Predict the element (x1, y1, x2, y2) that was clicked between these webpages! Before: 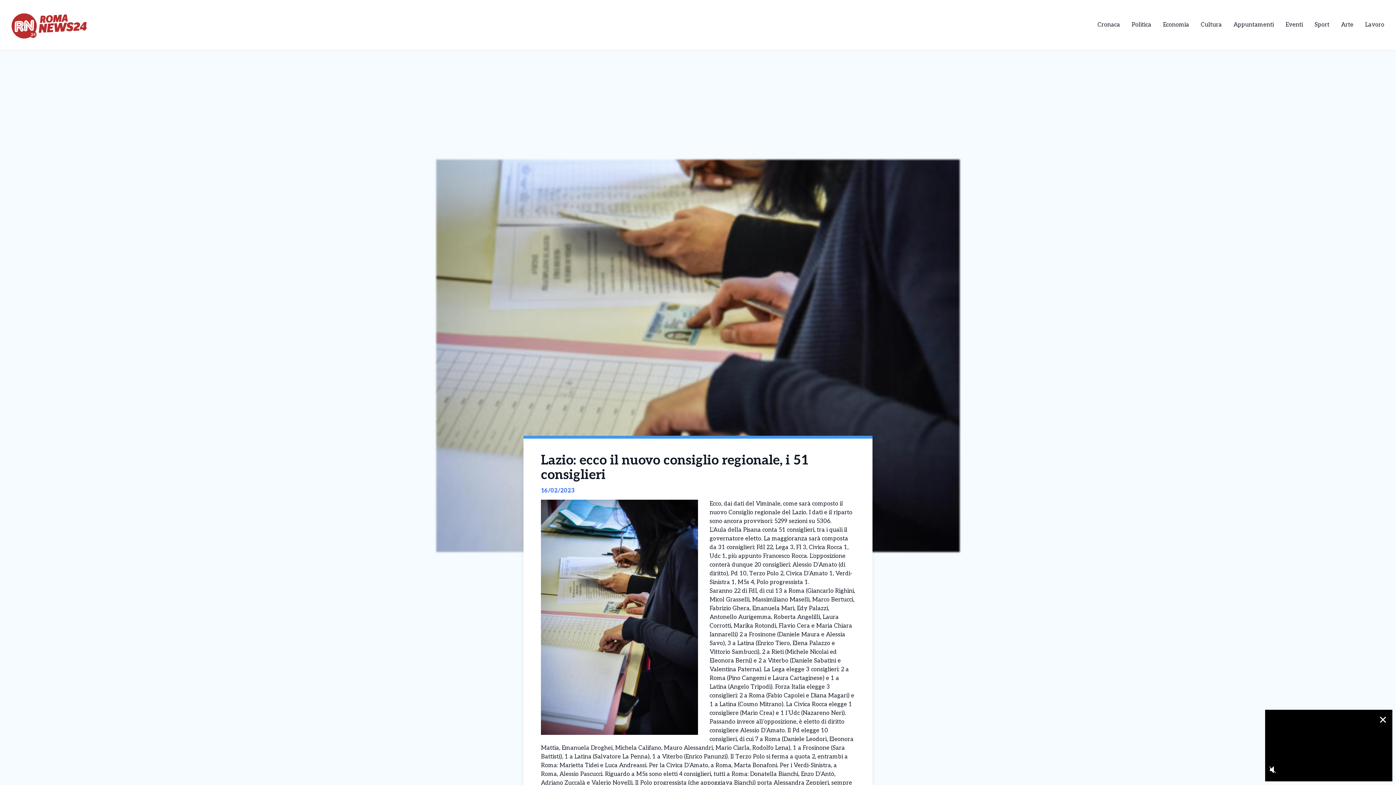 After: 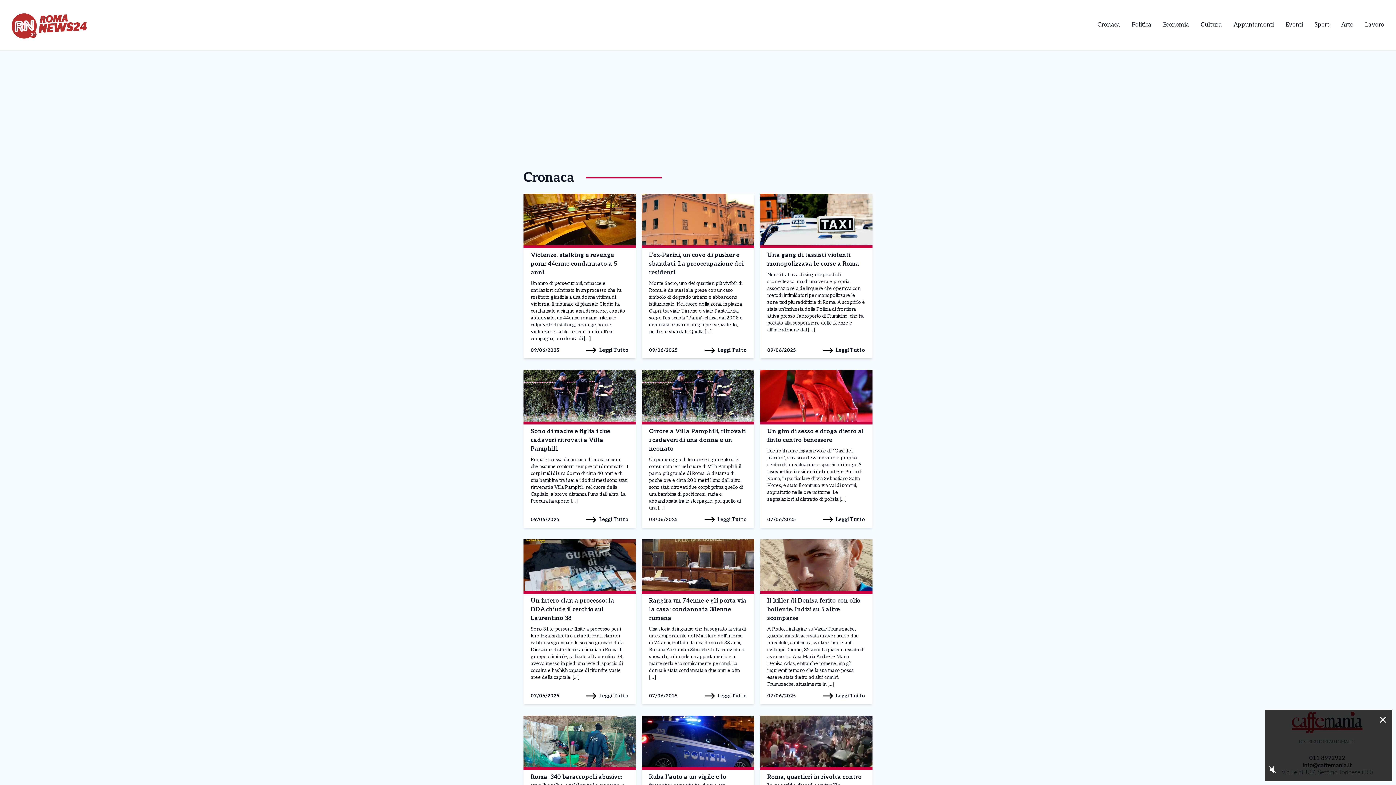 Action: bbox: (1097, 21, 1120, 28) label: Cronaca